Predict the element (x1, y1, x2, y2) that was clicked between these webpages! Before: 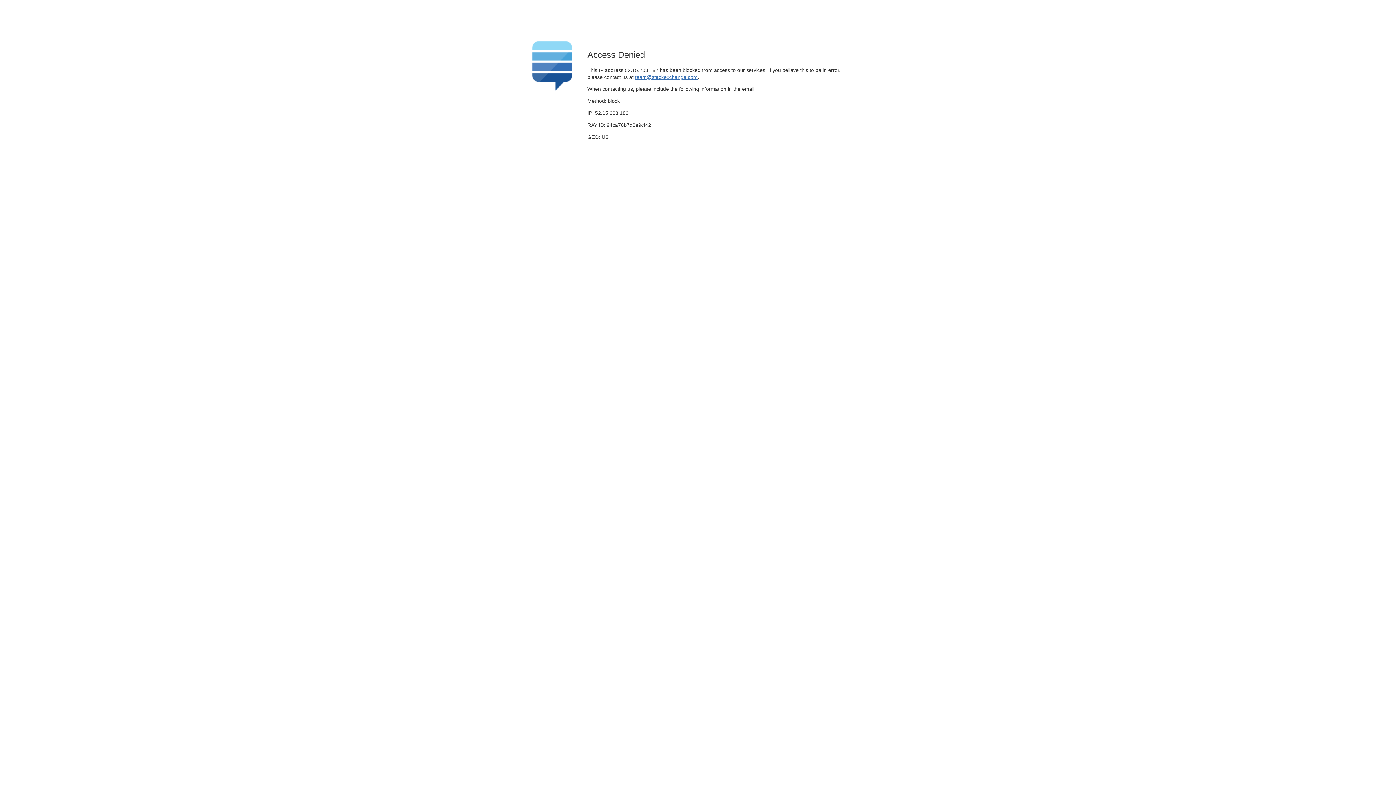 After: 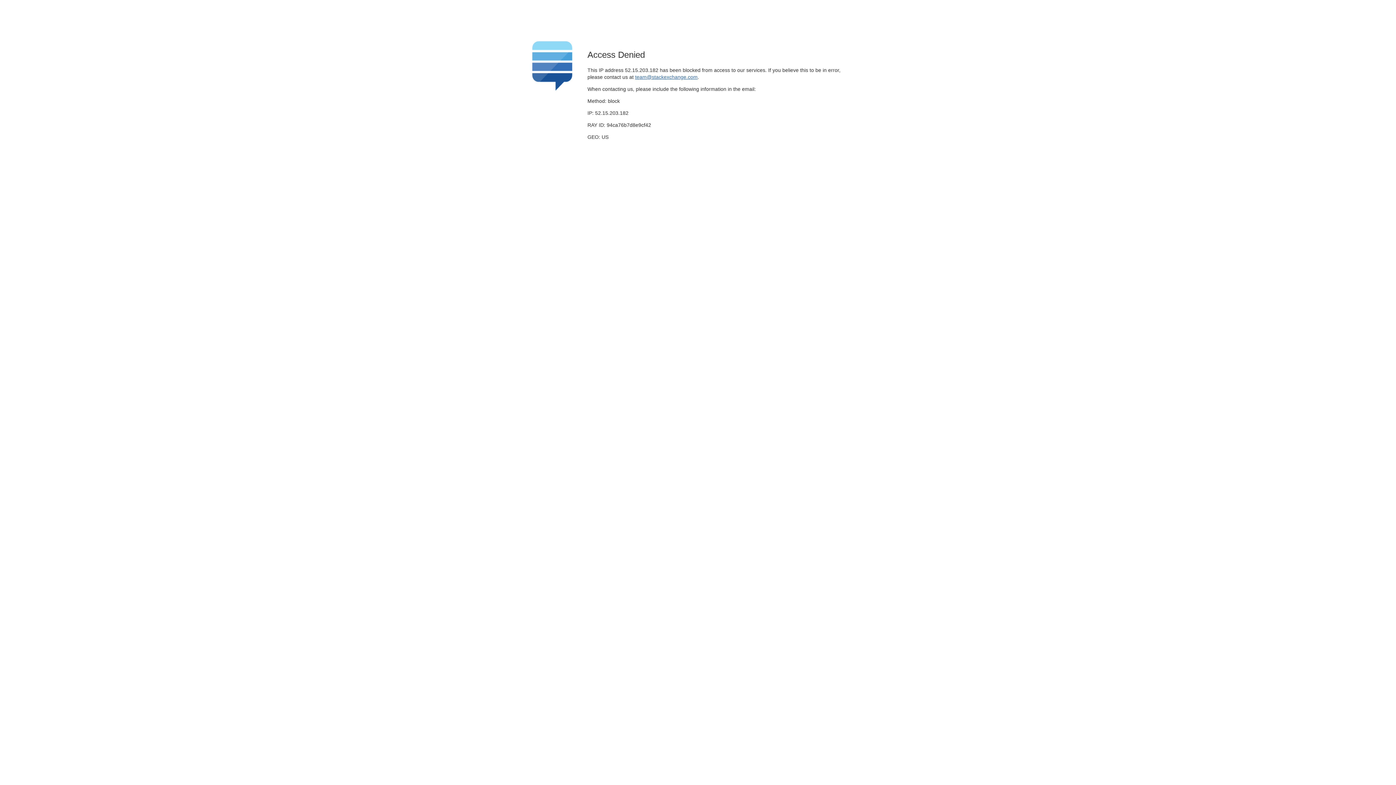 Action: label: team@stackexchange.com bbox: (635, 74, 697, 79)